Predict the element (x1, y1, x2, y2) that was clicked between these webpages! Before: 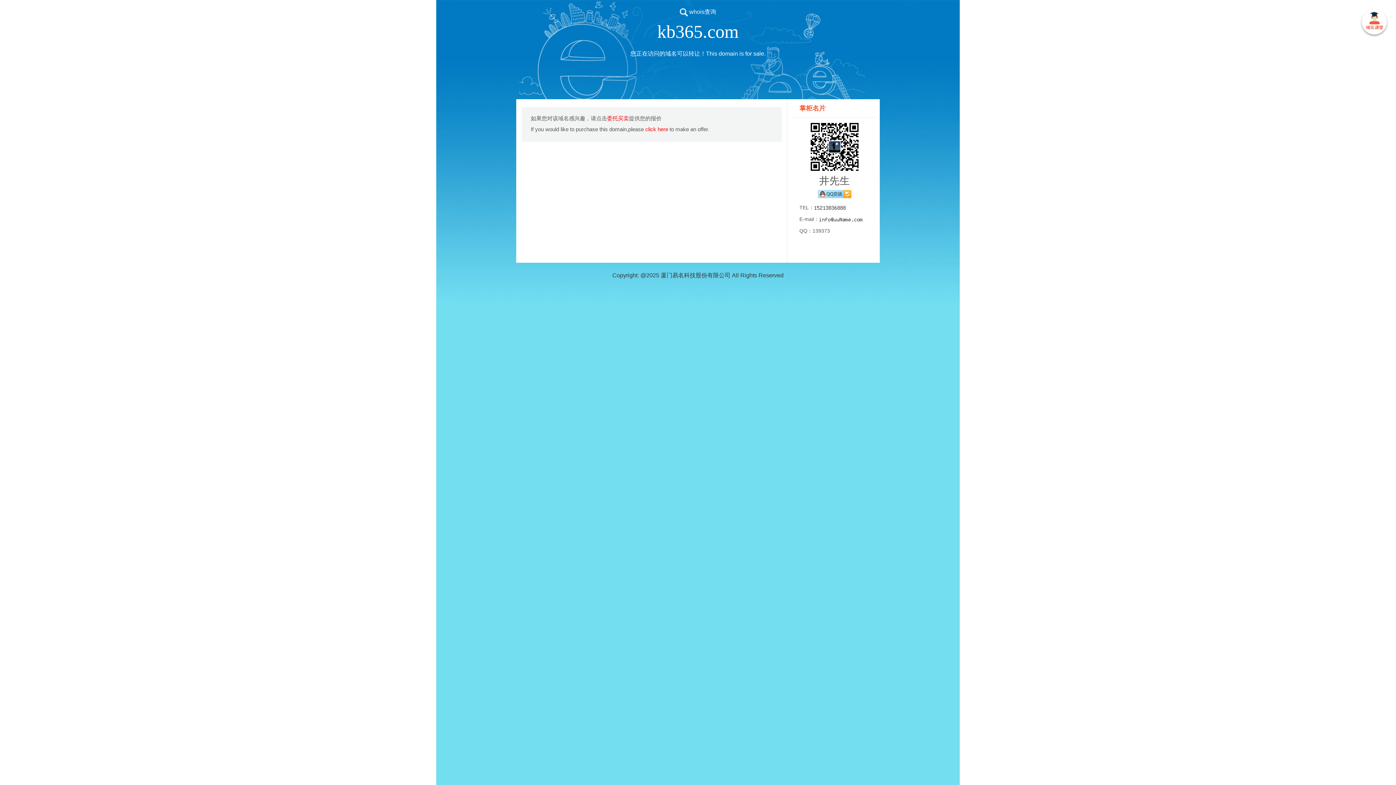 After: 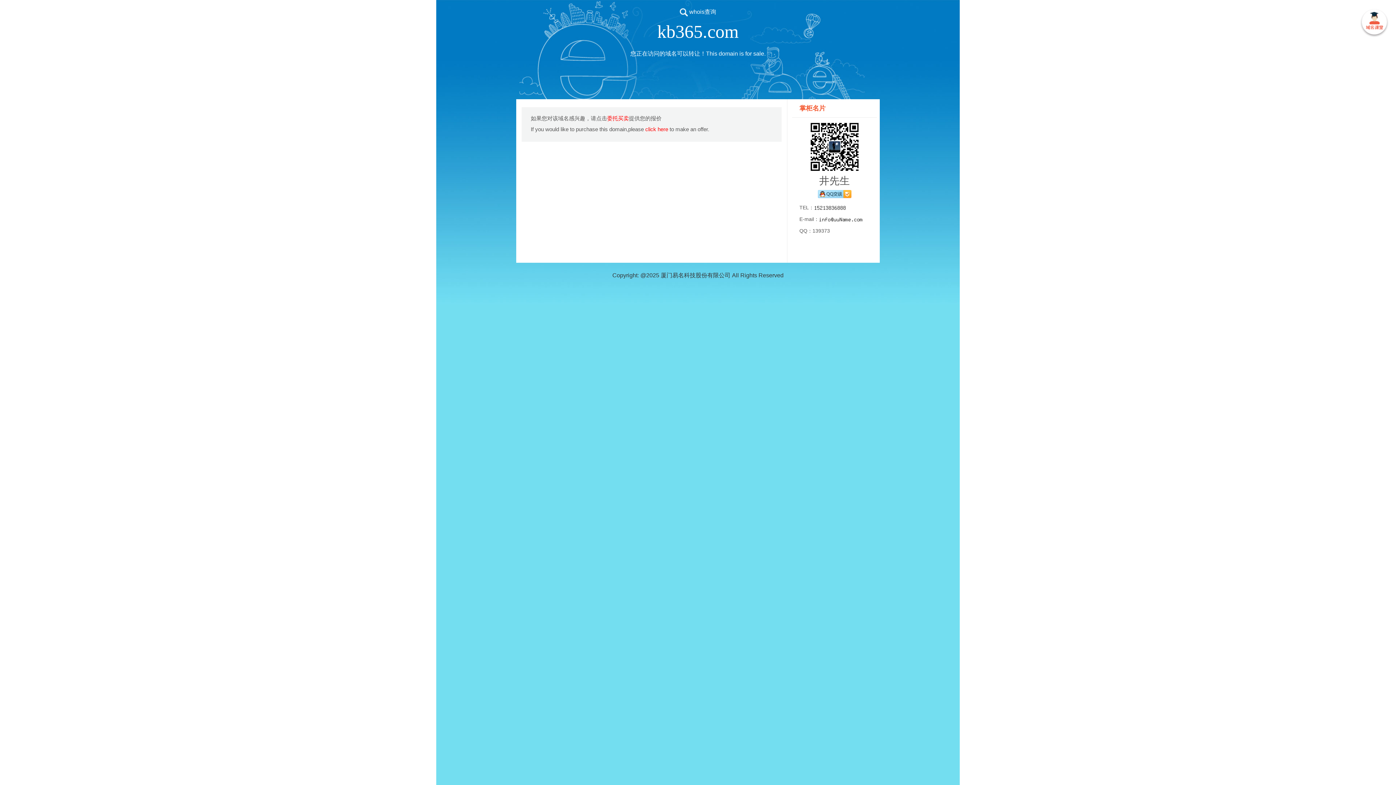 Action: bbox: (436, 0, 960, 23) label:  whois查询